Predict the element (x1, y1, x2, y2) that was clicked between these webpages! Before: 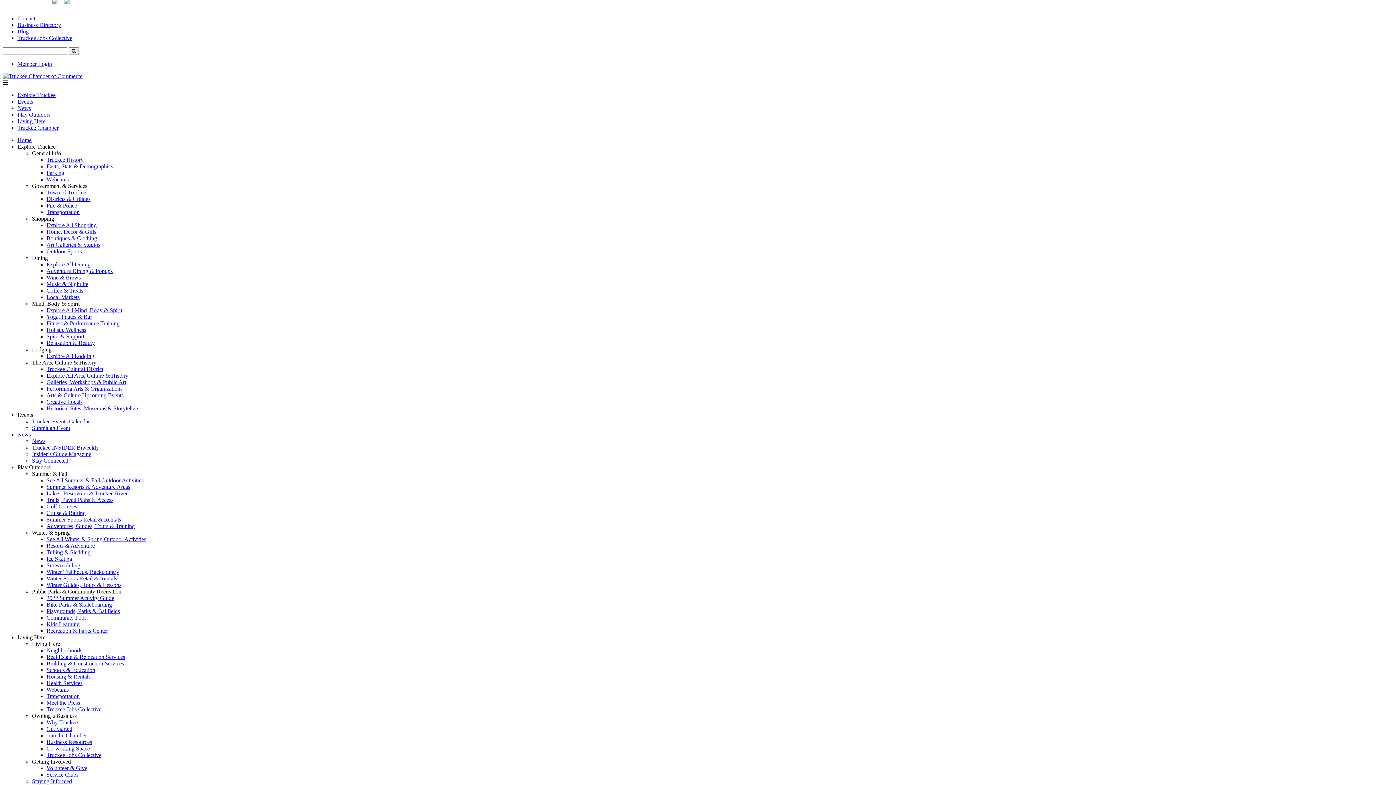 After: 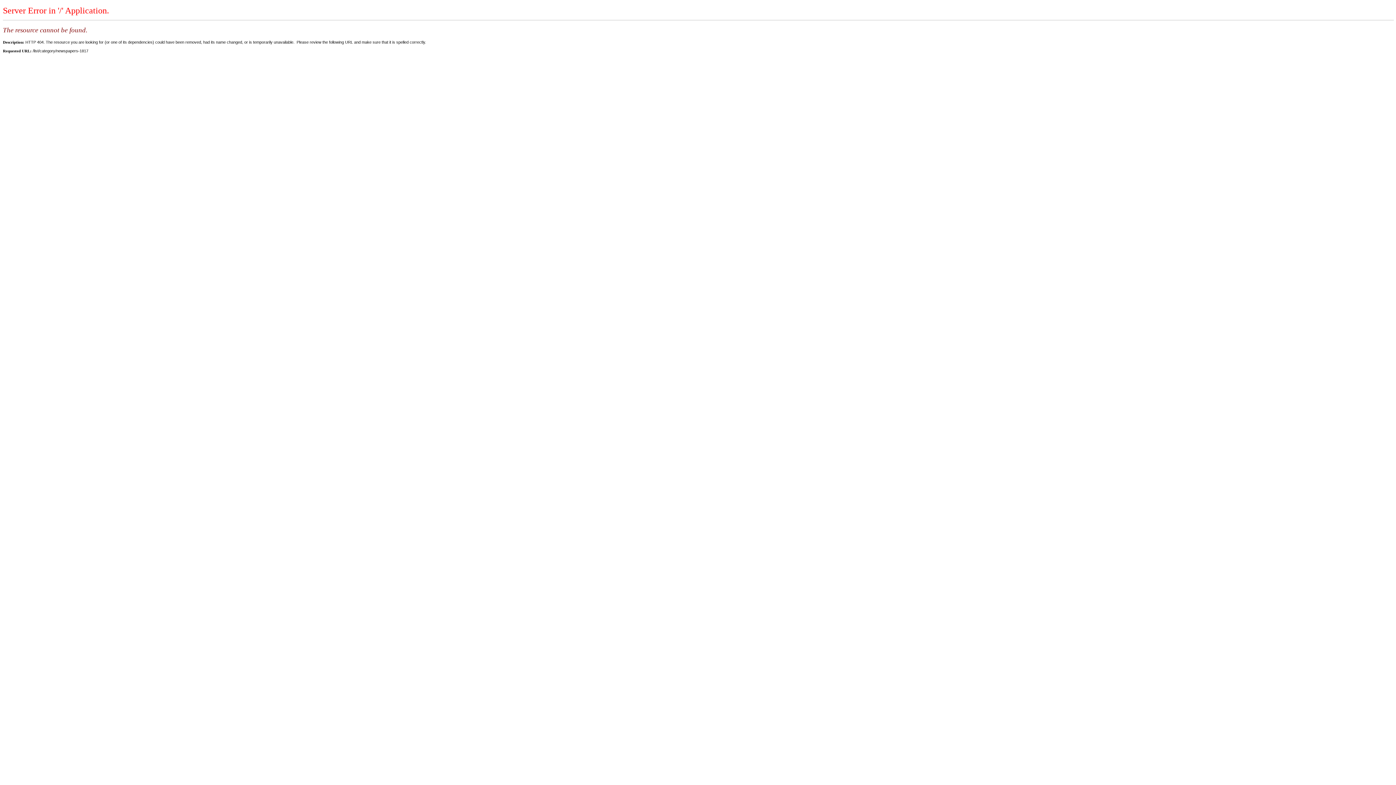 Action: bbox: (46, 700, 80, 706) label: Meet the Press